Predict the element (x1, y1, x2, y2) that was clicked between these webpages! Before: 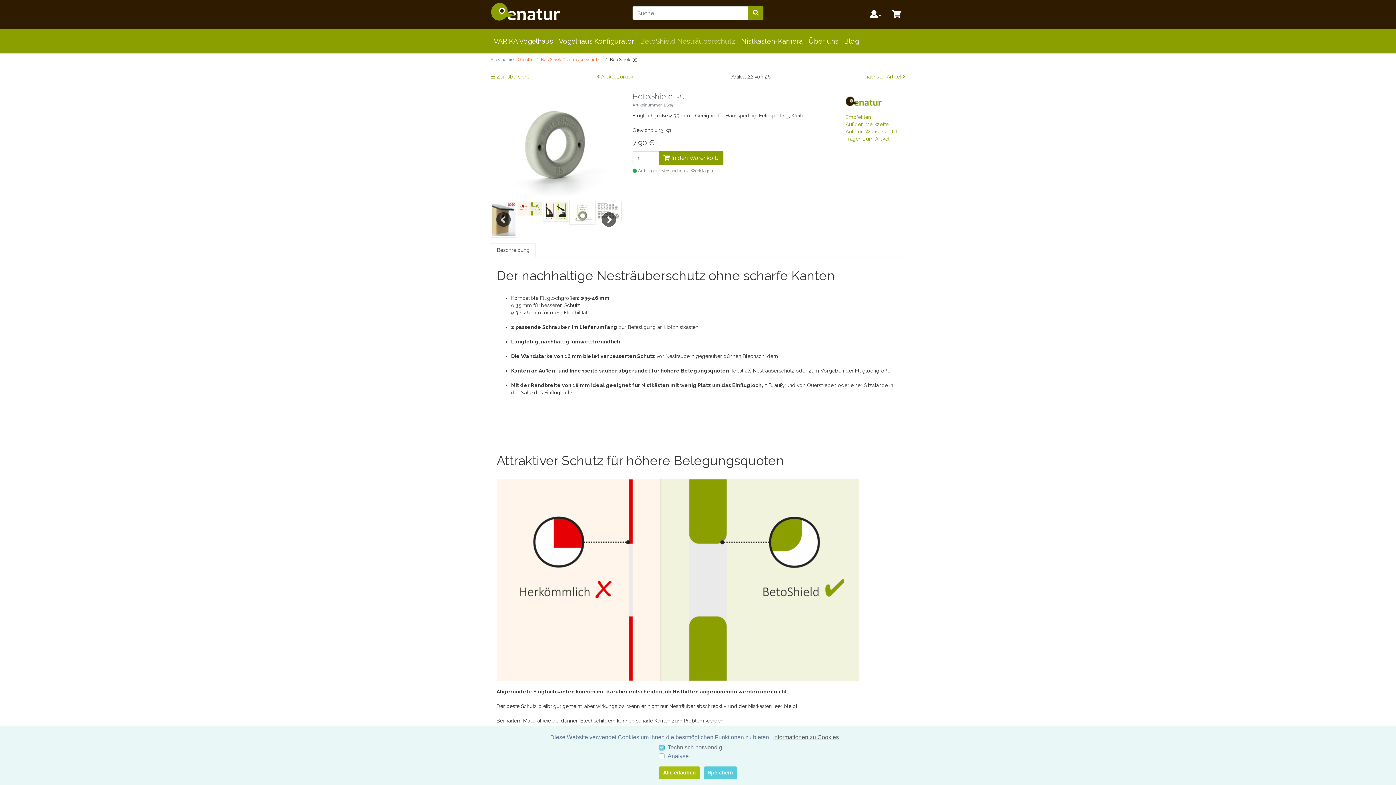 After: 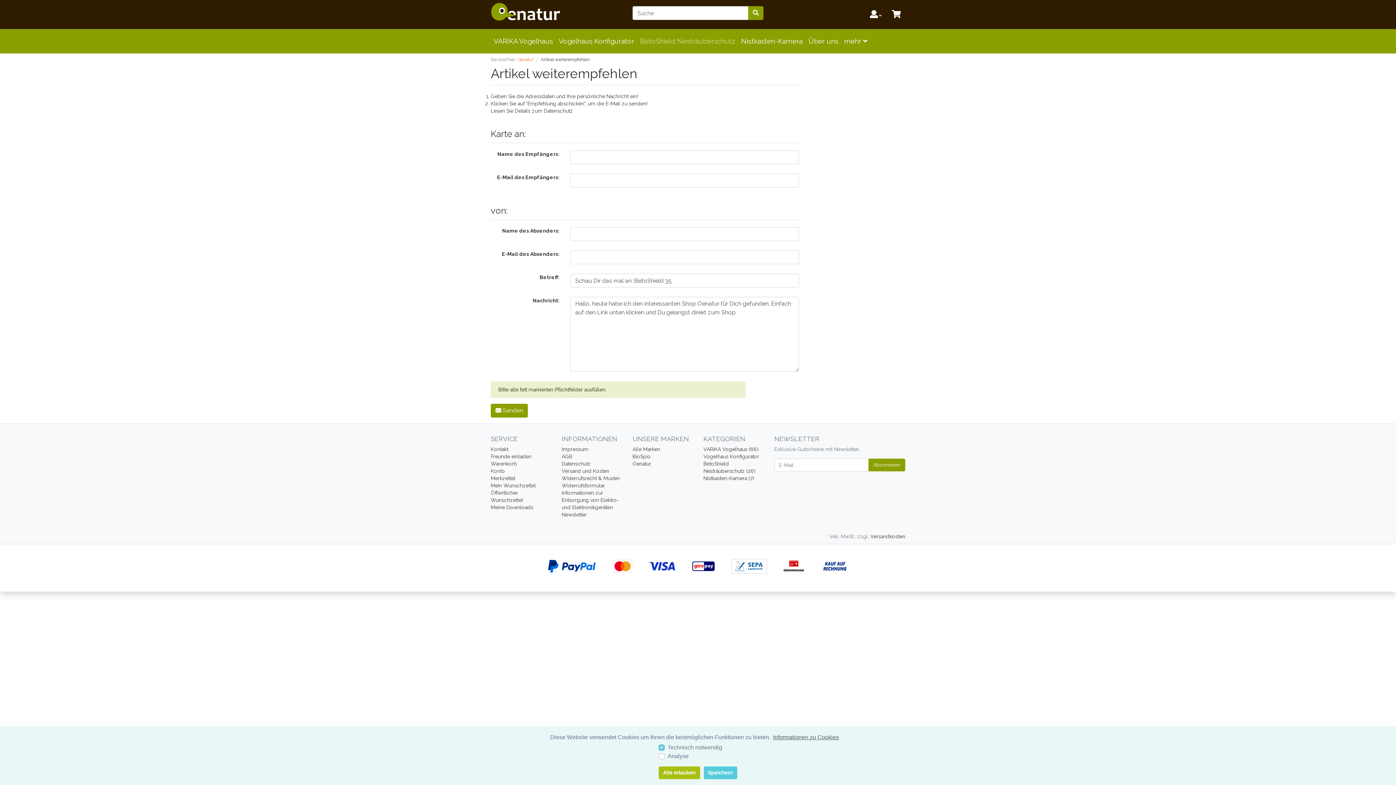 Action: label: Empfehlen bbox: (845, 114, 871, 120)